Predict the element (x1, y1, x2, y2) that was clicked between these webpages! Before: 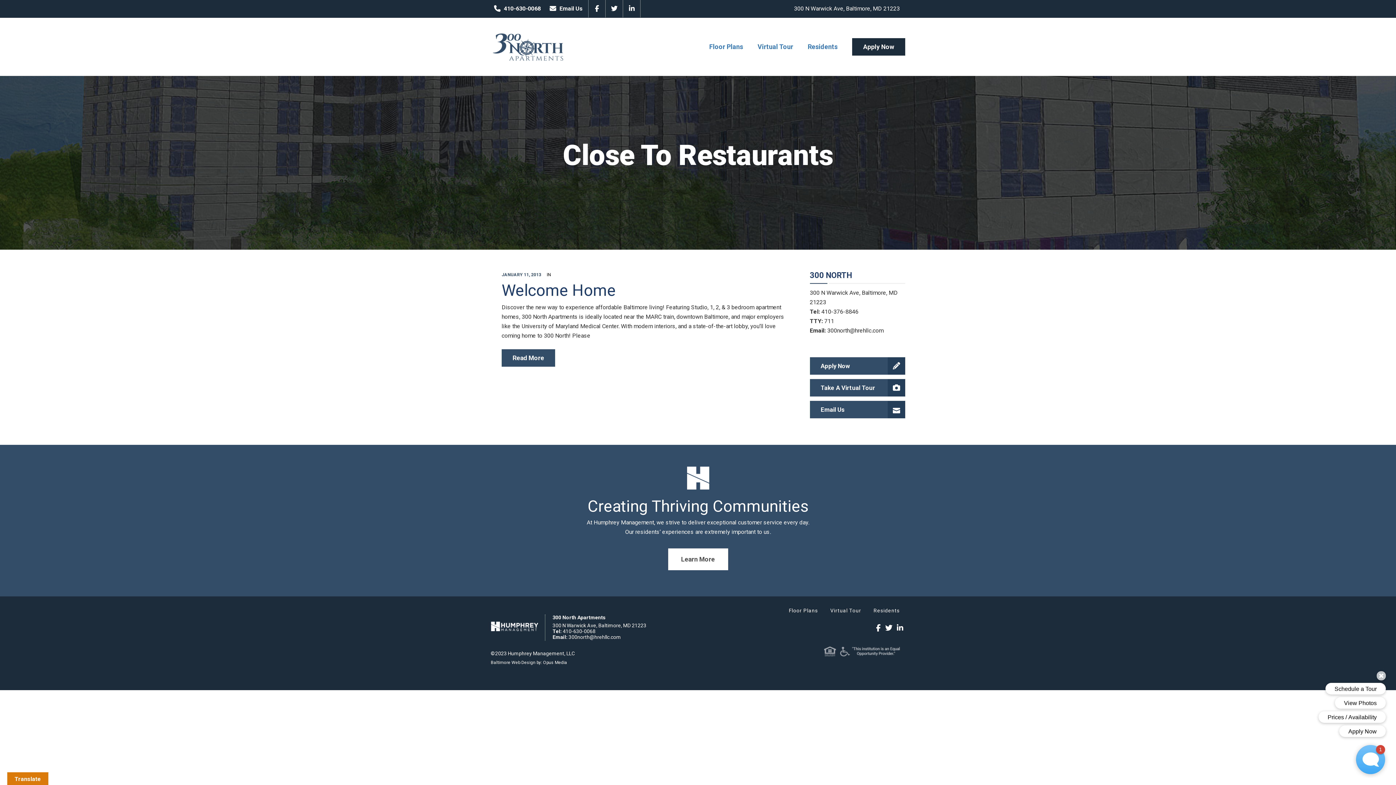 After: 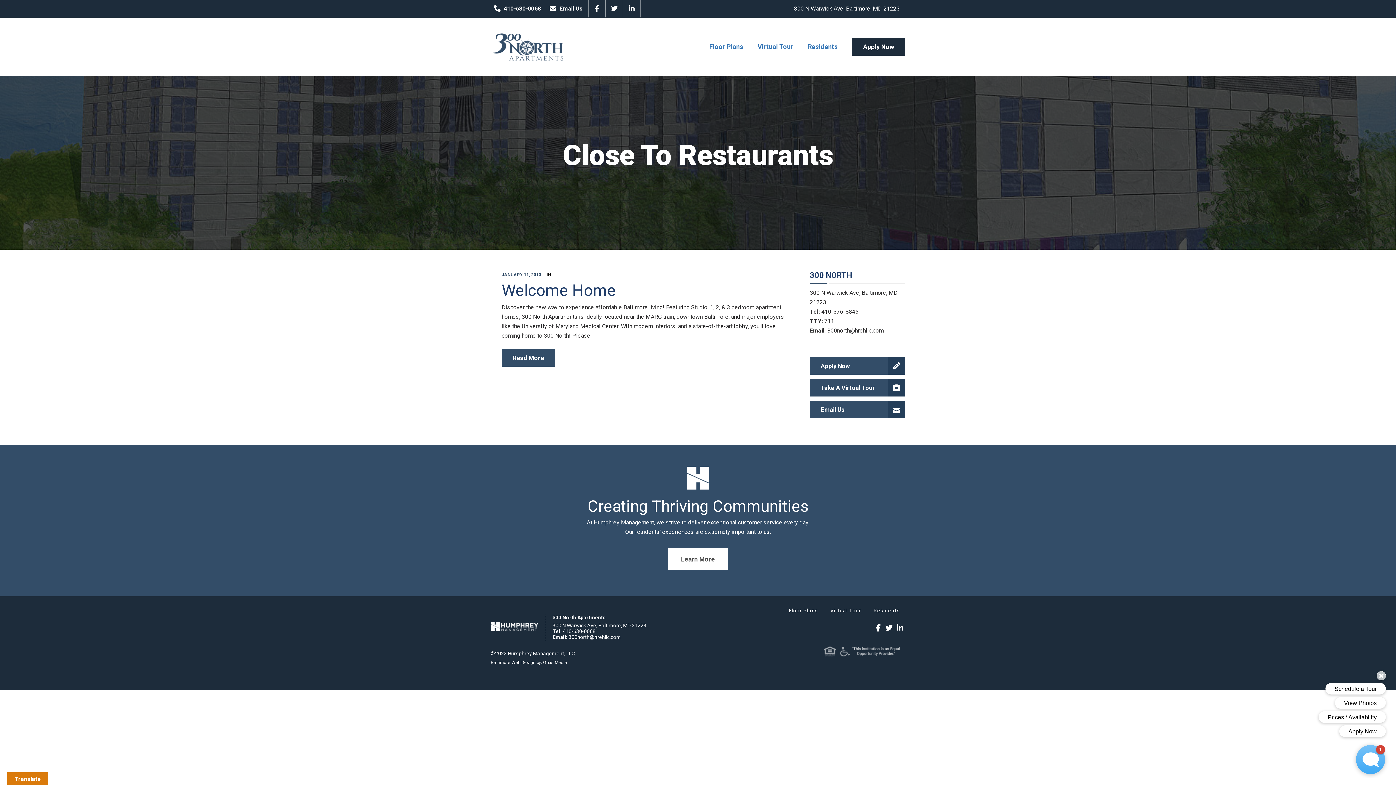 Action: bbox: (588, 0, 605, 17)